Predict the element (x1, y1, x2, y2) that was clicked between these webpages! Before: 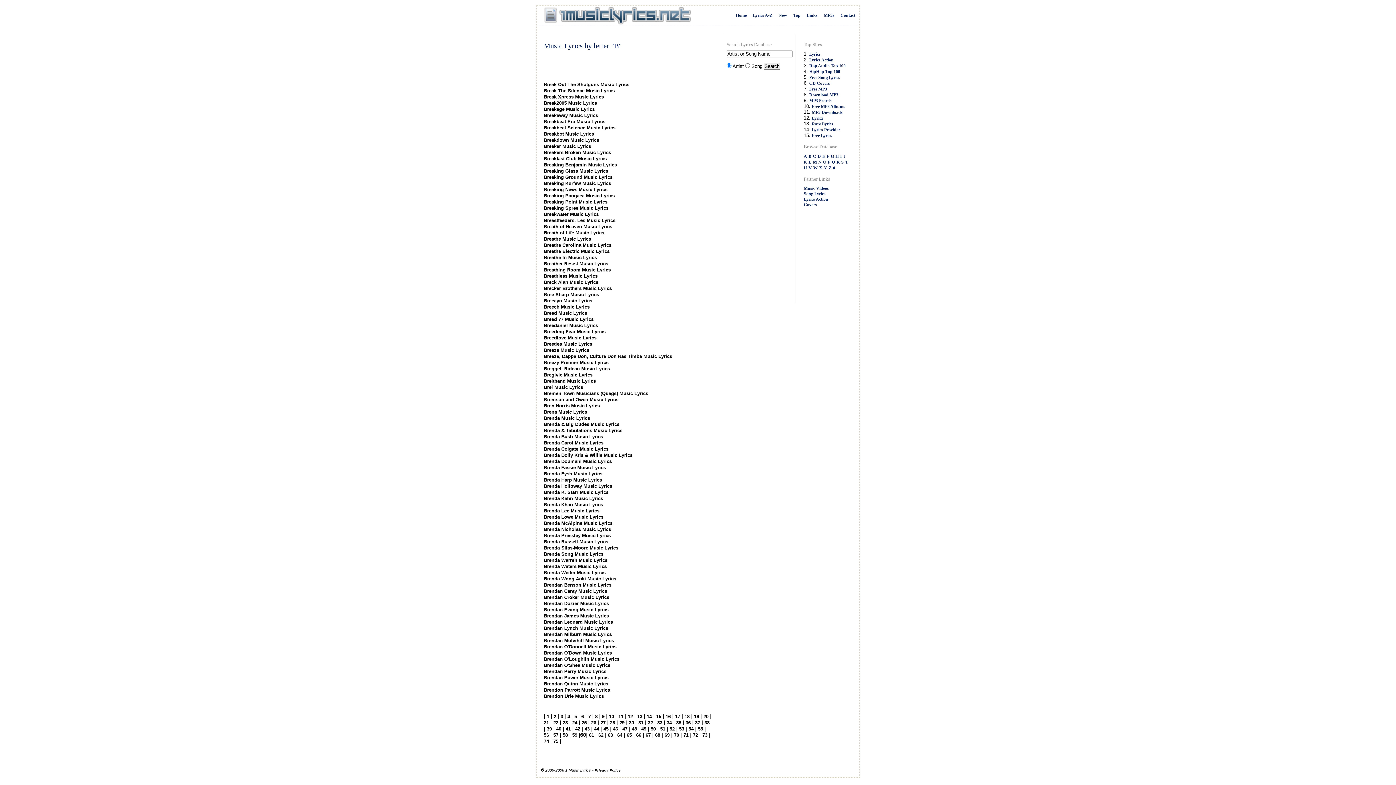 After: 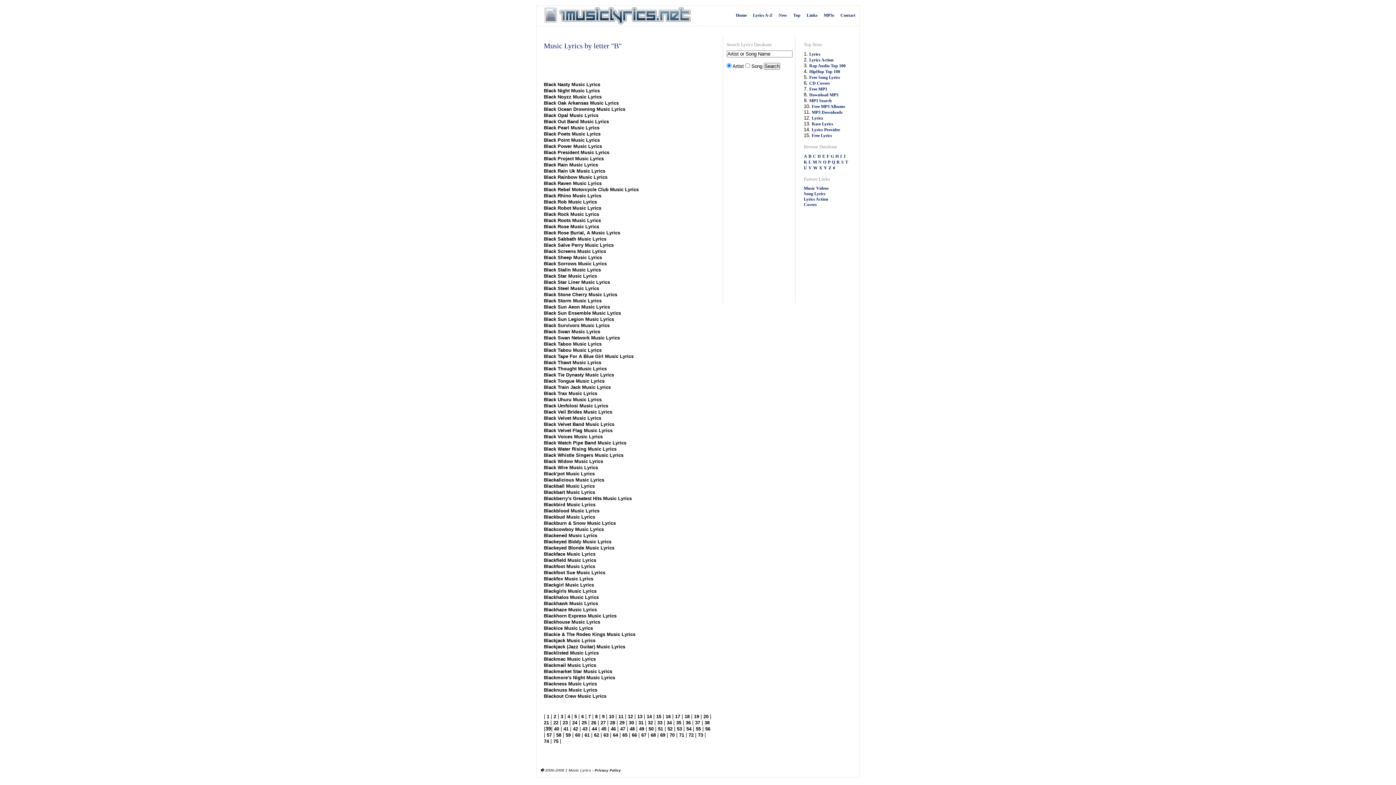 Action: bbox: (546, 726, 552, 731) label: 39